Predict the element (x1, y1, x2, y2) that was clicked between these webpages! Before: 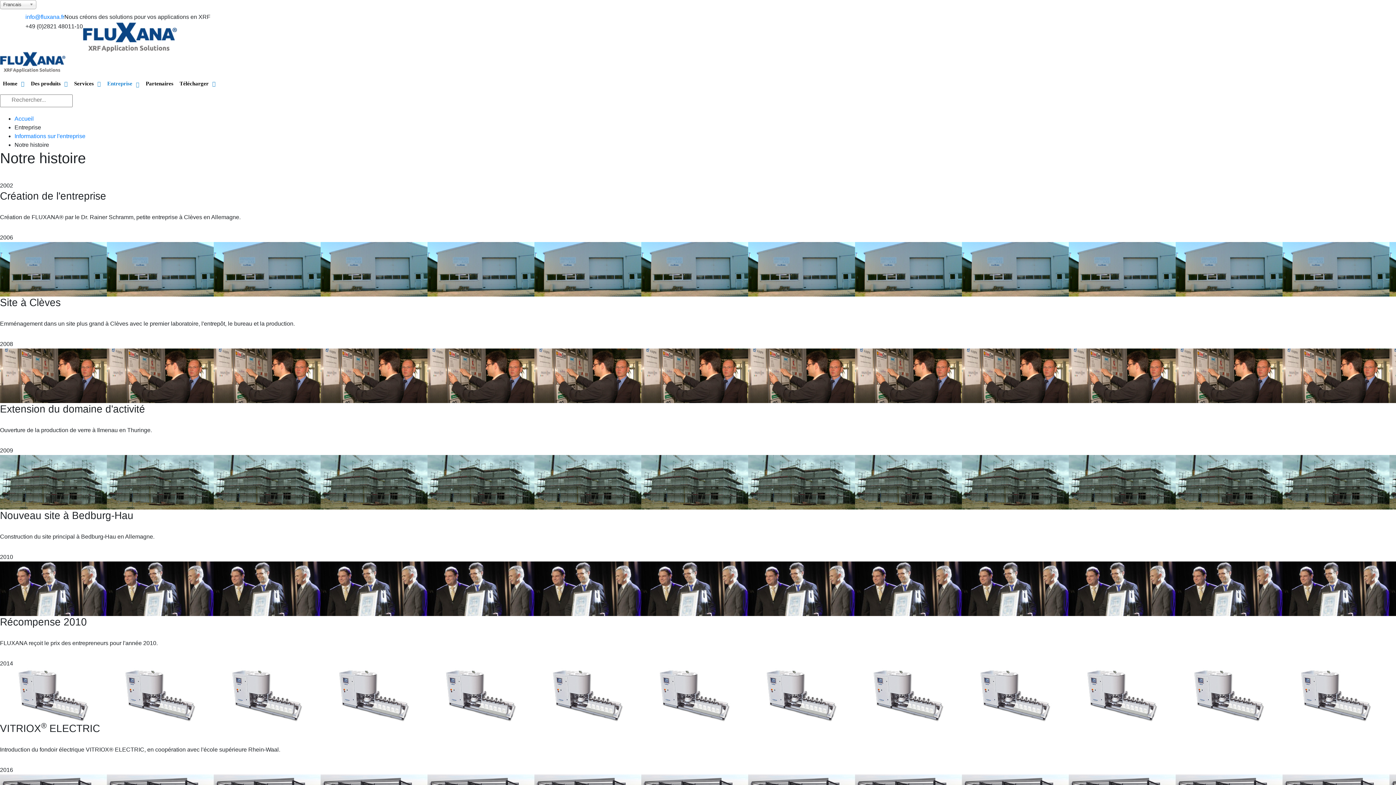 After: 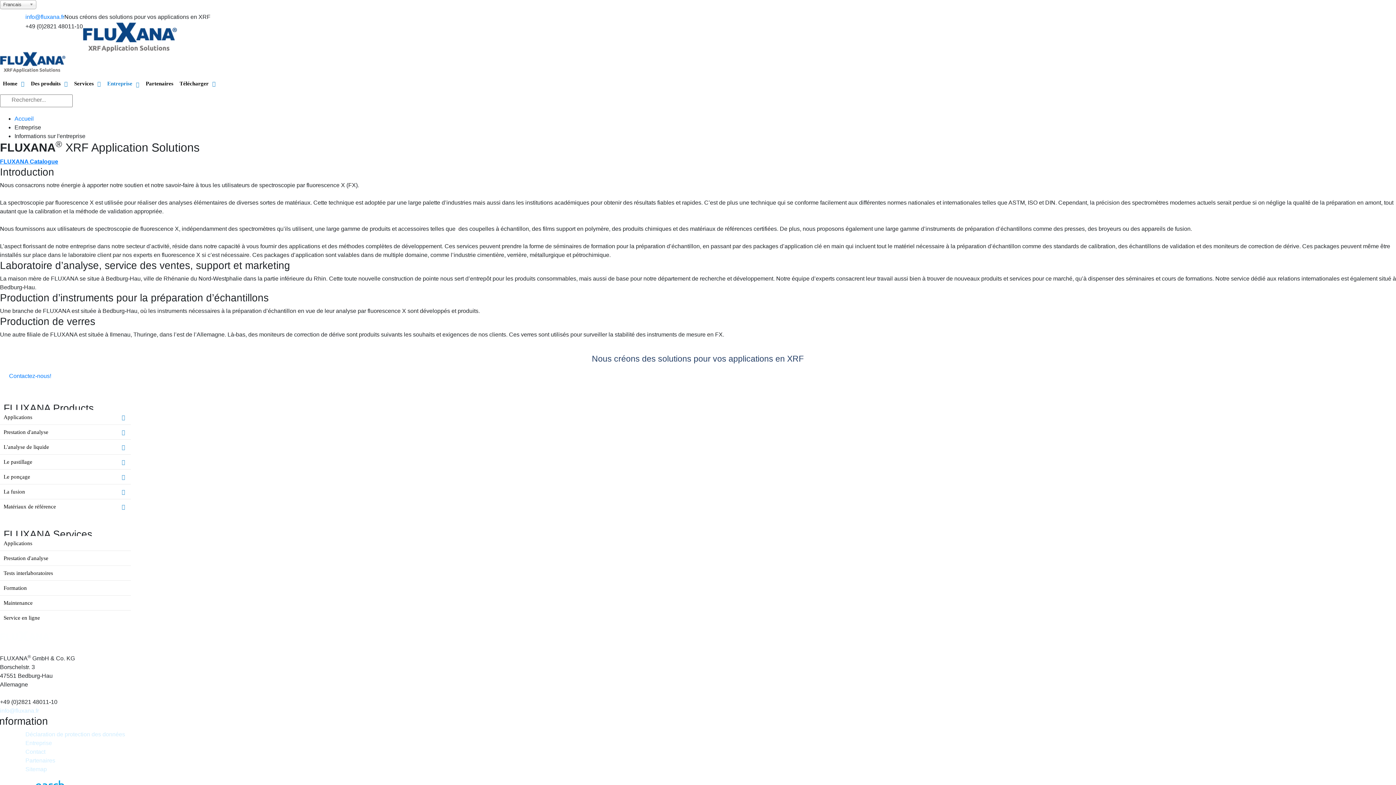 Action: label: Informations sur l'entreprise bbox: (14, 133, 85, 139)